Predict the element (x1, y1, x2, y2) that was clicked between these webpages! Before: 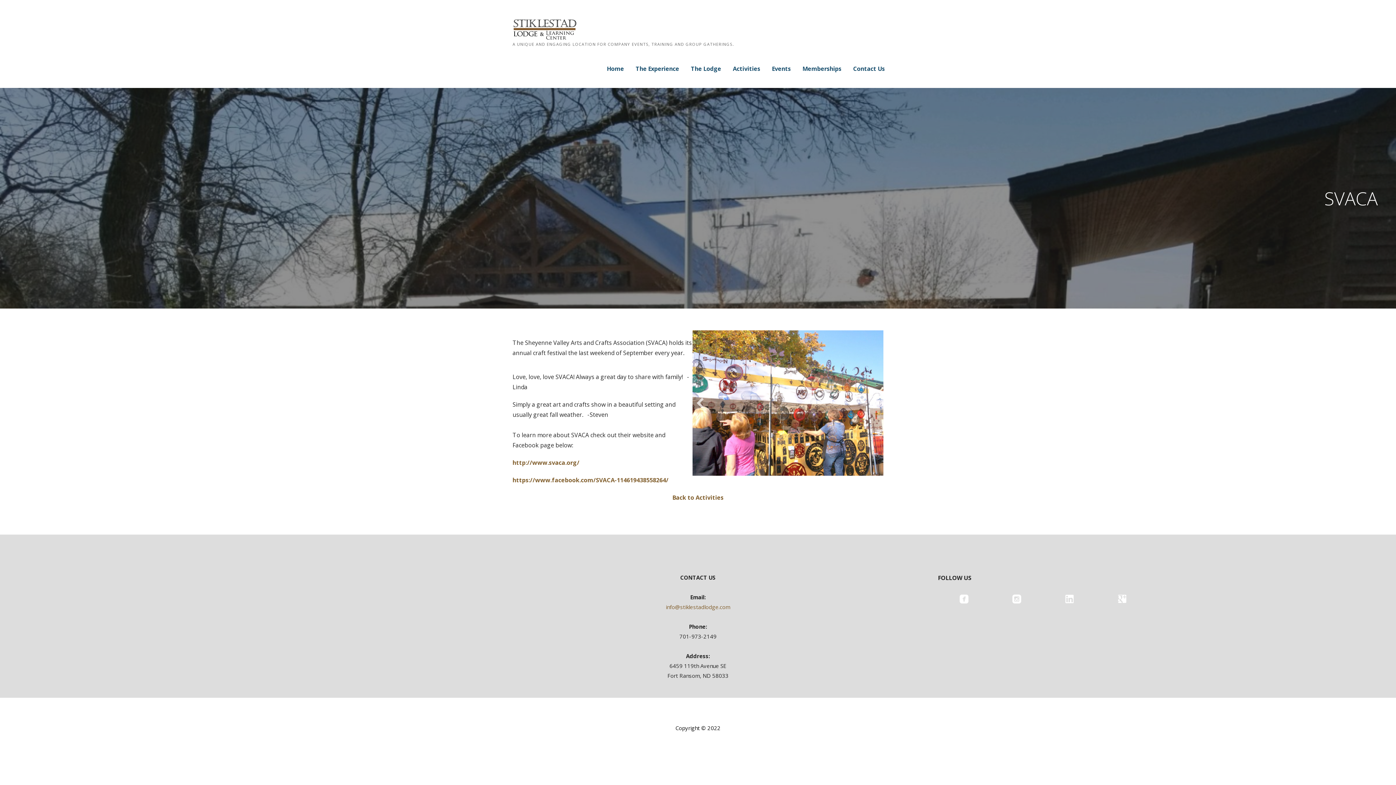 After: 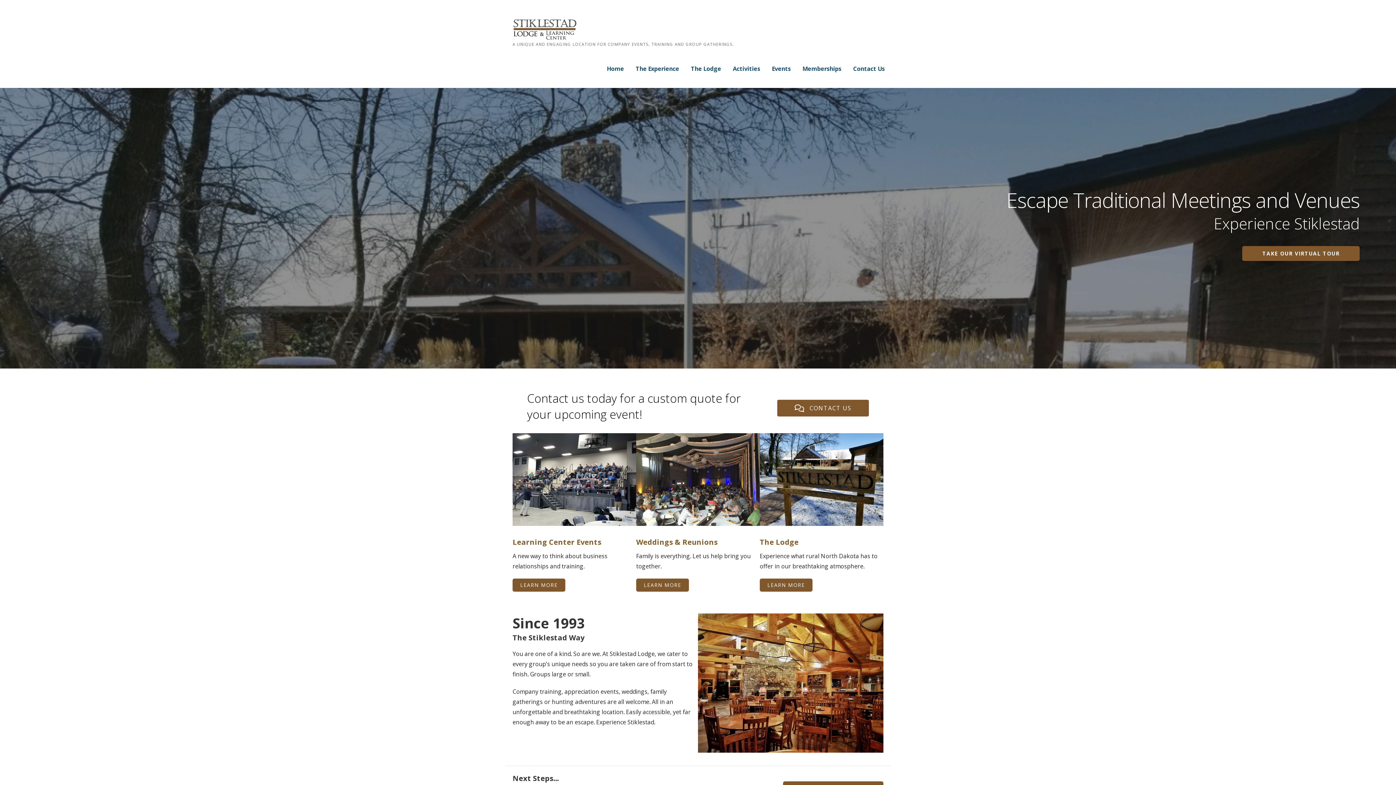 Action: bbox: (512, 24, 577, 32)